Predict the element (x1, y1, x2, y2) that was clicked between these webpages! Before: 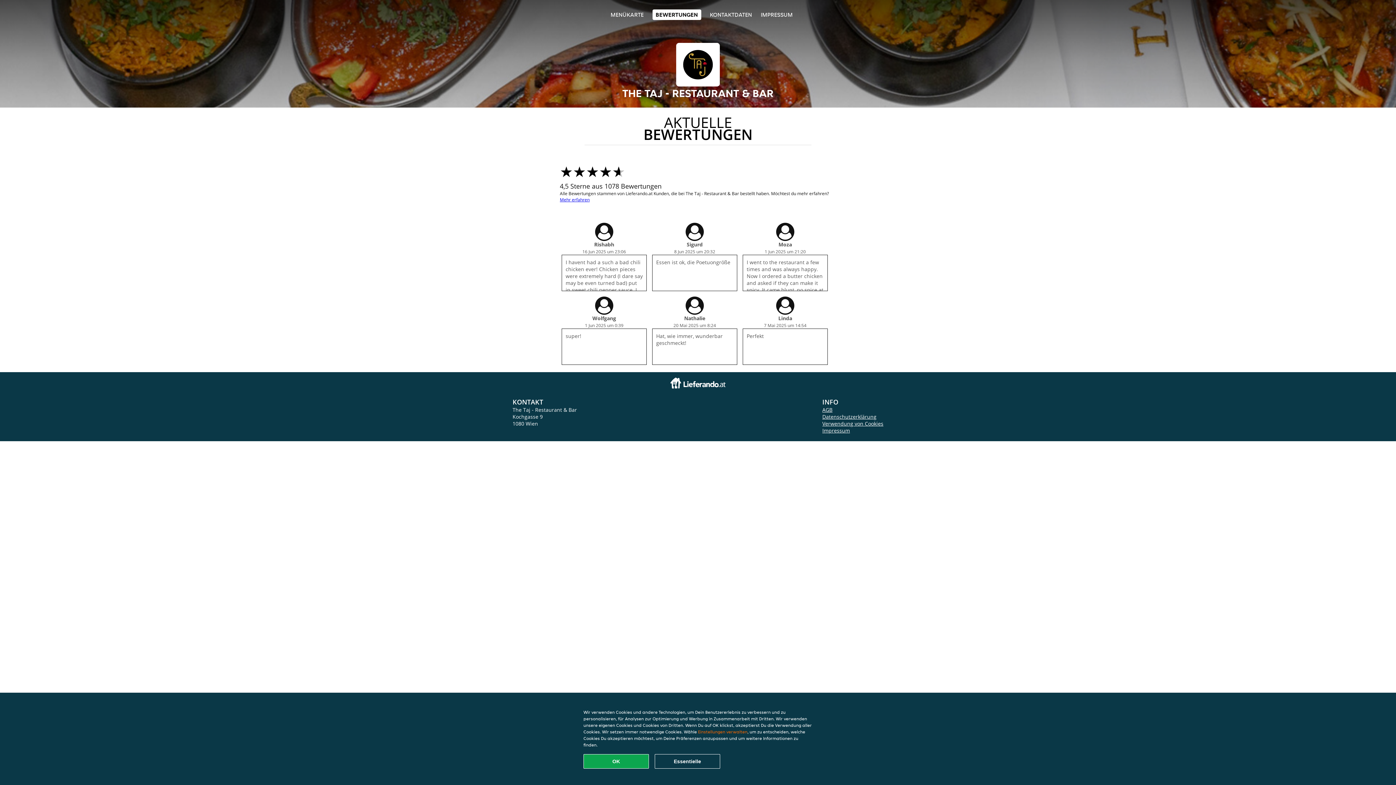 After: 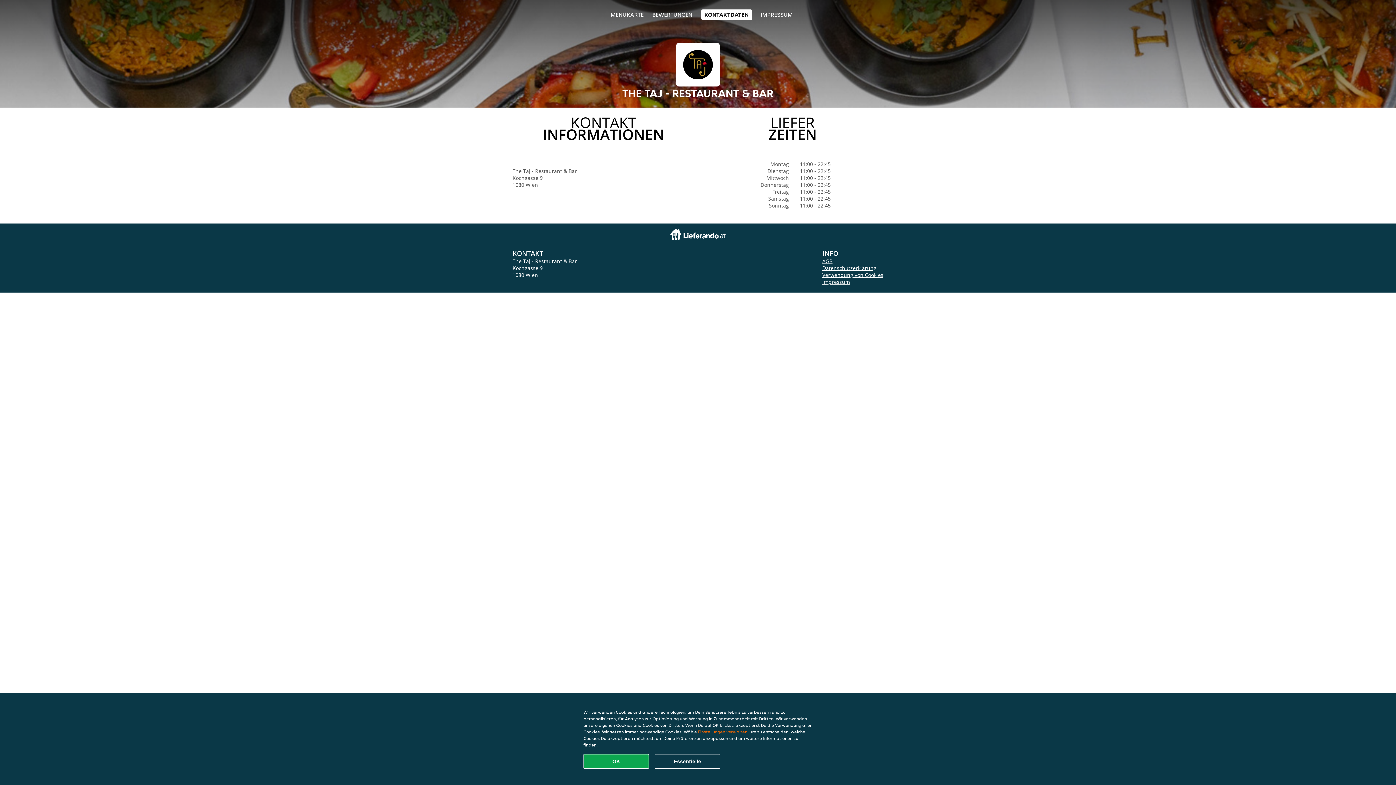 Action: bbox: (710, 10, 752, 18) label: KONTAKTDATEN